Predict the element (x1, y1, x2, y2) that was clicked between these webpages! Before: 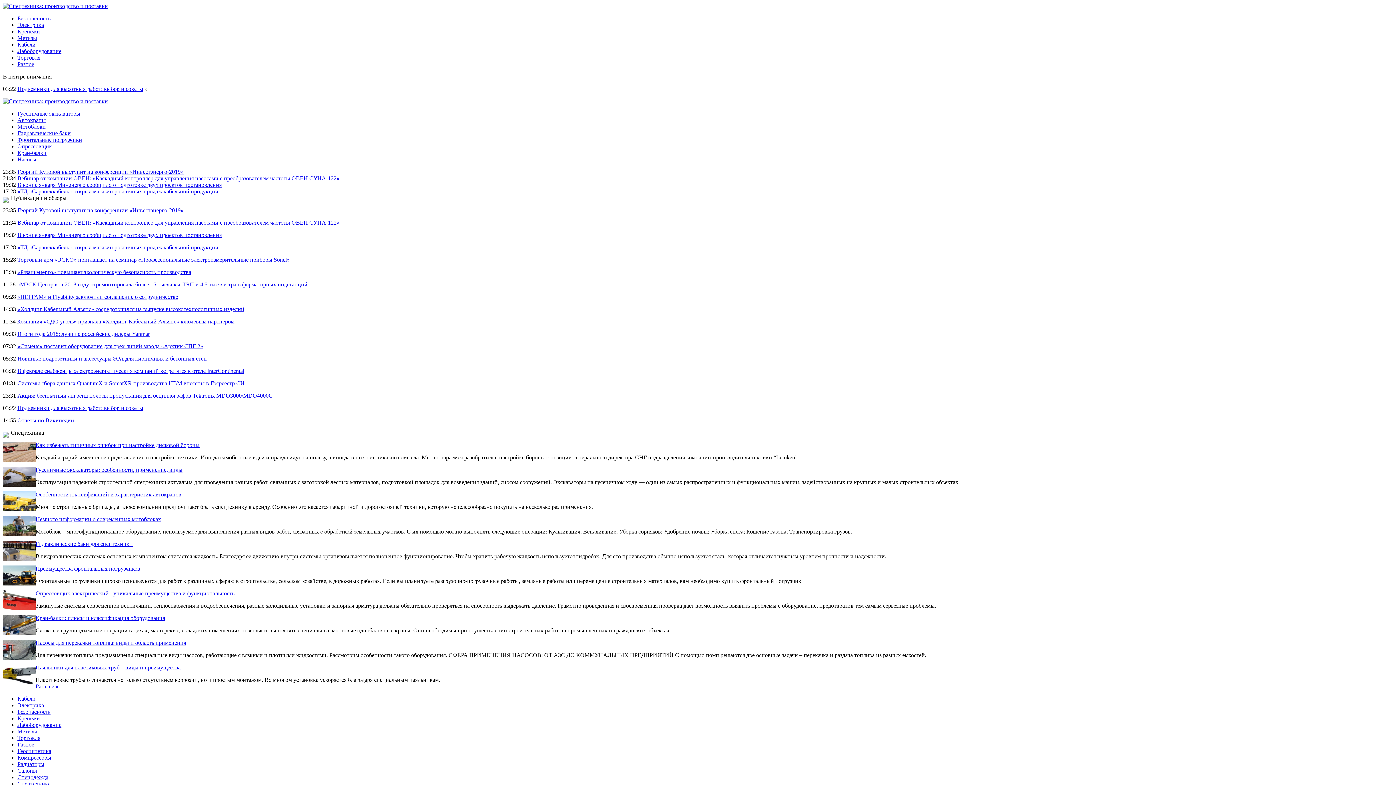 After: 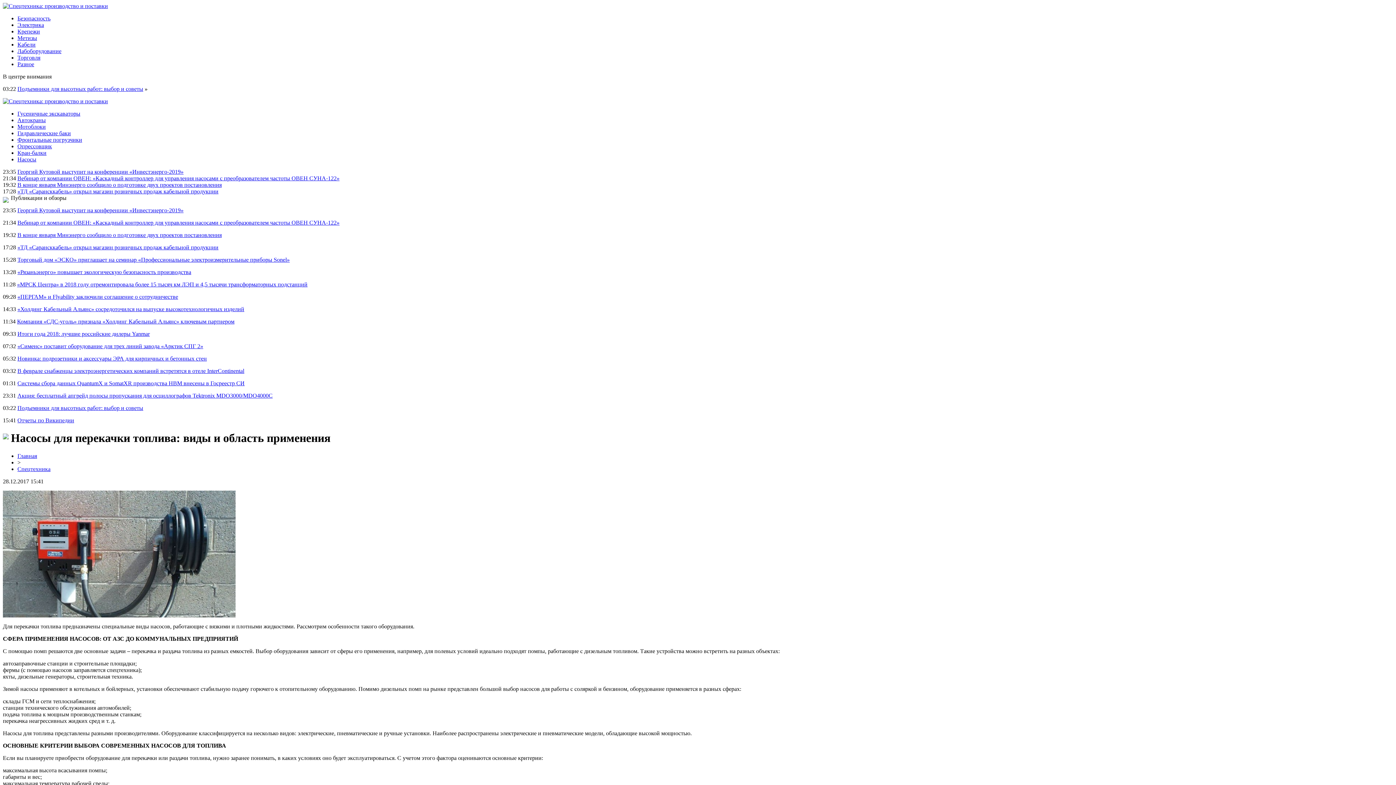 Action: label: Насосы для перекачки топлива: виды и область применения bbox: (35, 640, 186, 646)